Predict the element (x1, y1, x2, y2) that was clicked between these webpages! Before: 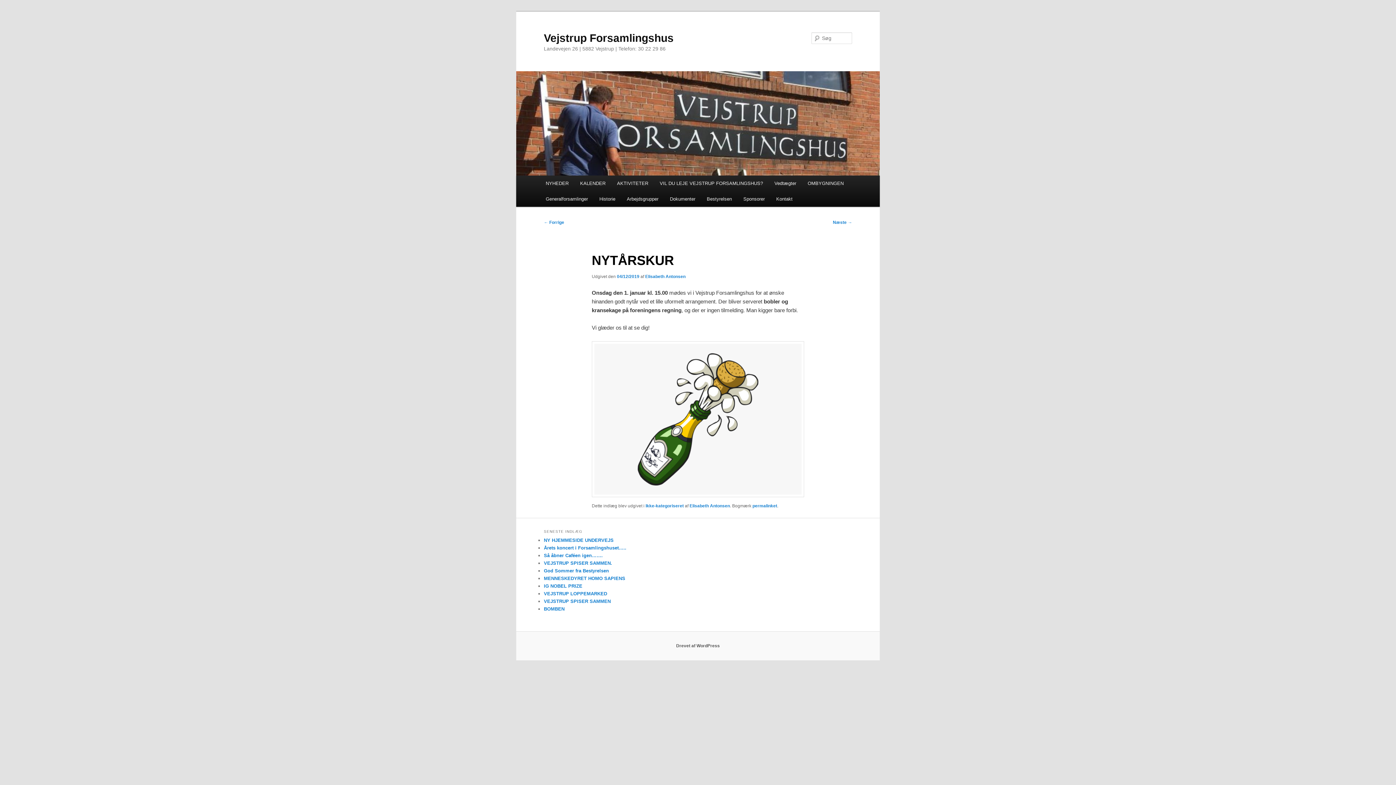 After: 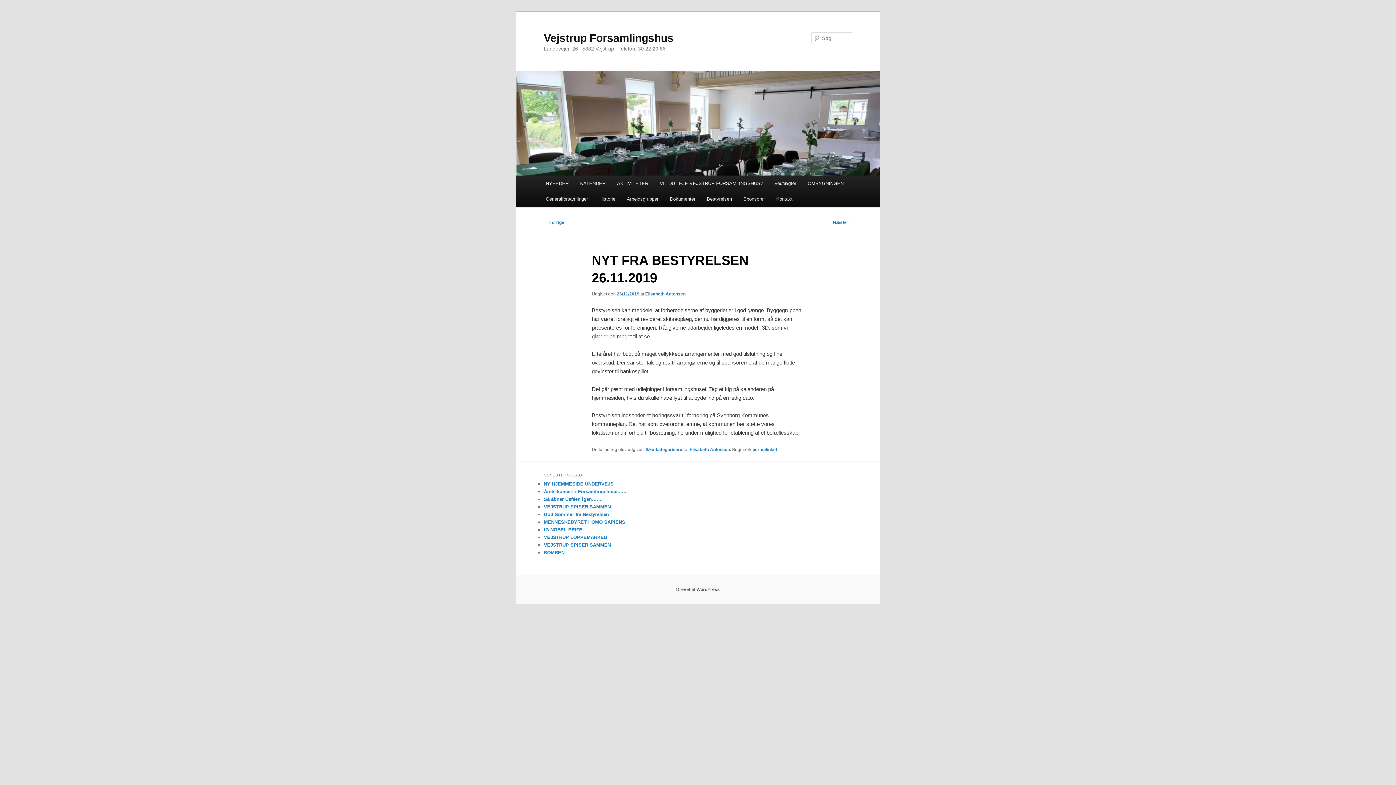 Action: bbox: (544, 220, 564, 225) label: ← Forrige